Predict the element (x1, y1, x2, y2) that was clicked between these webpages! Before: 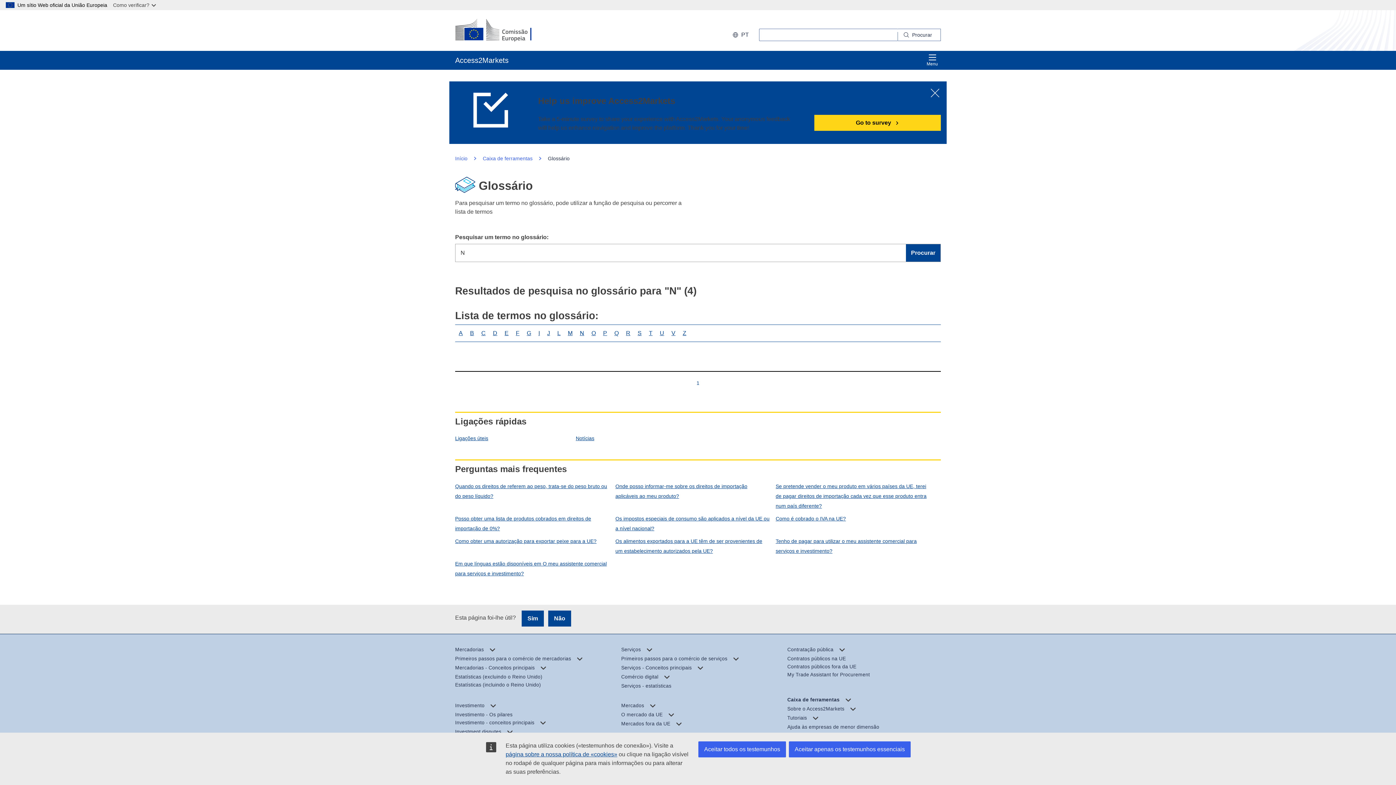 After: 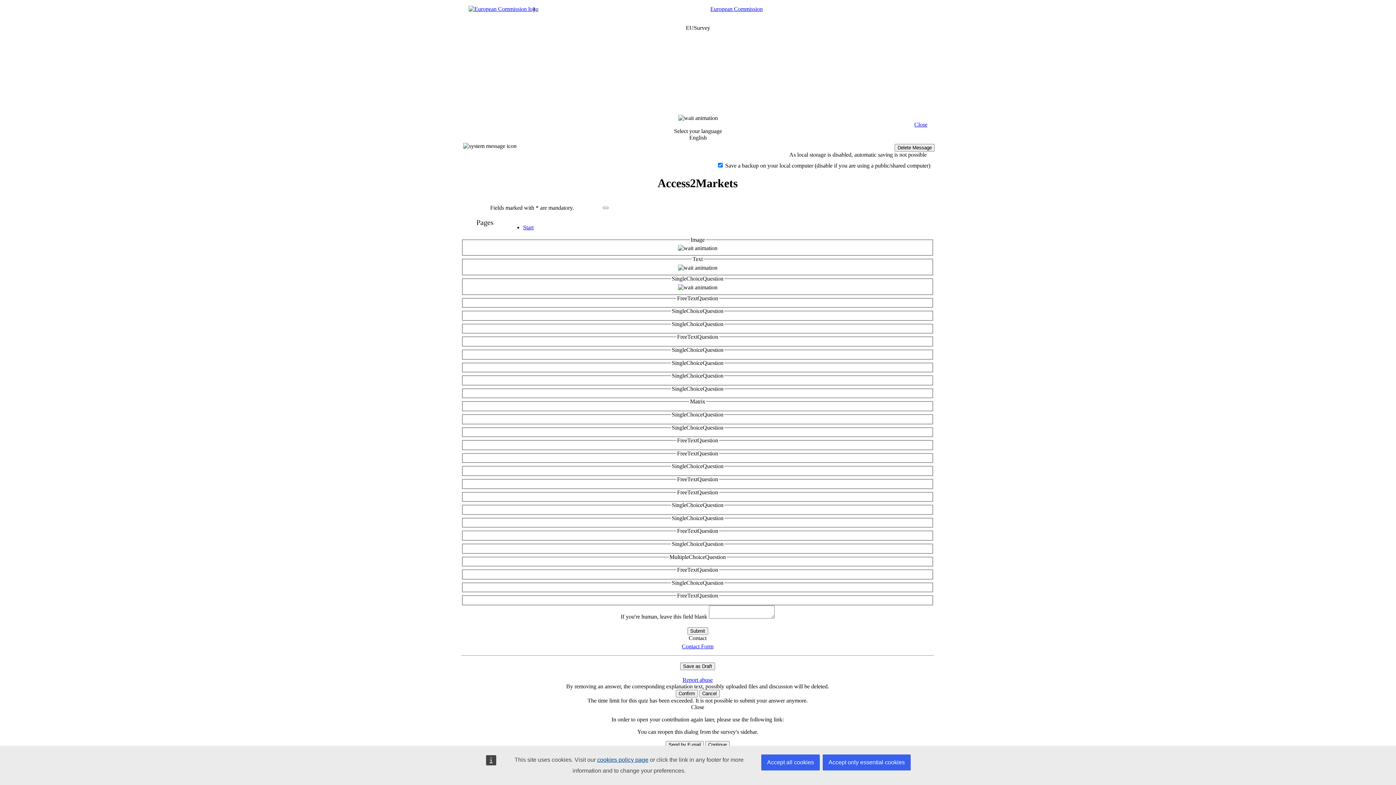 Action: bbox: (814, 114, 941, 130) label: Go to survey